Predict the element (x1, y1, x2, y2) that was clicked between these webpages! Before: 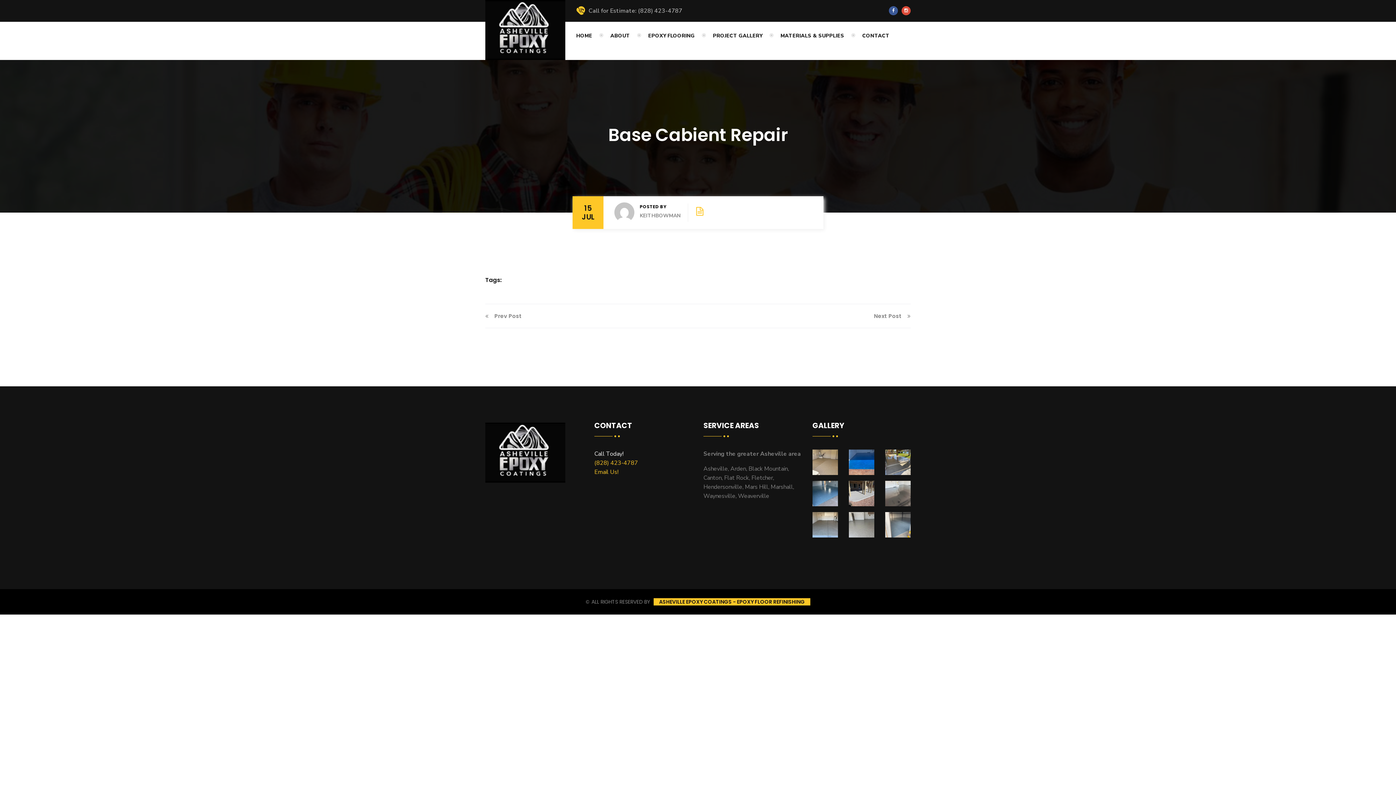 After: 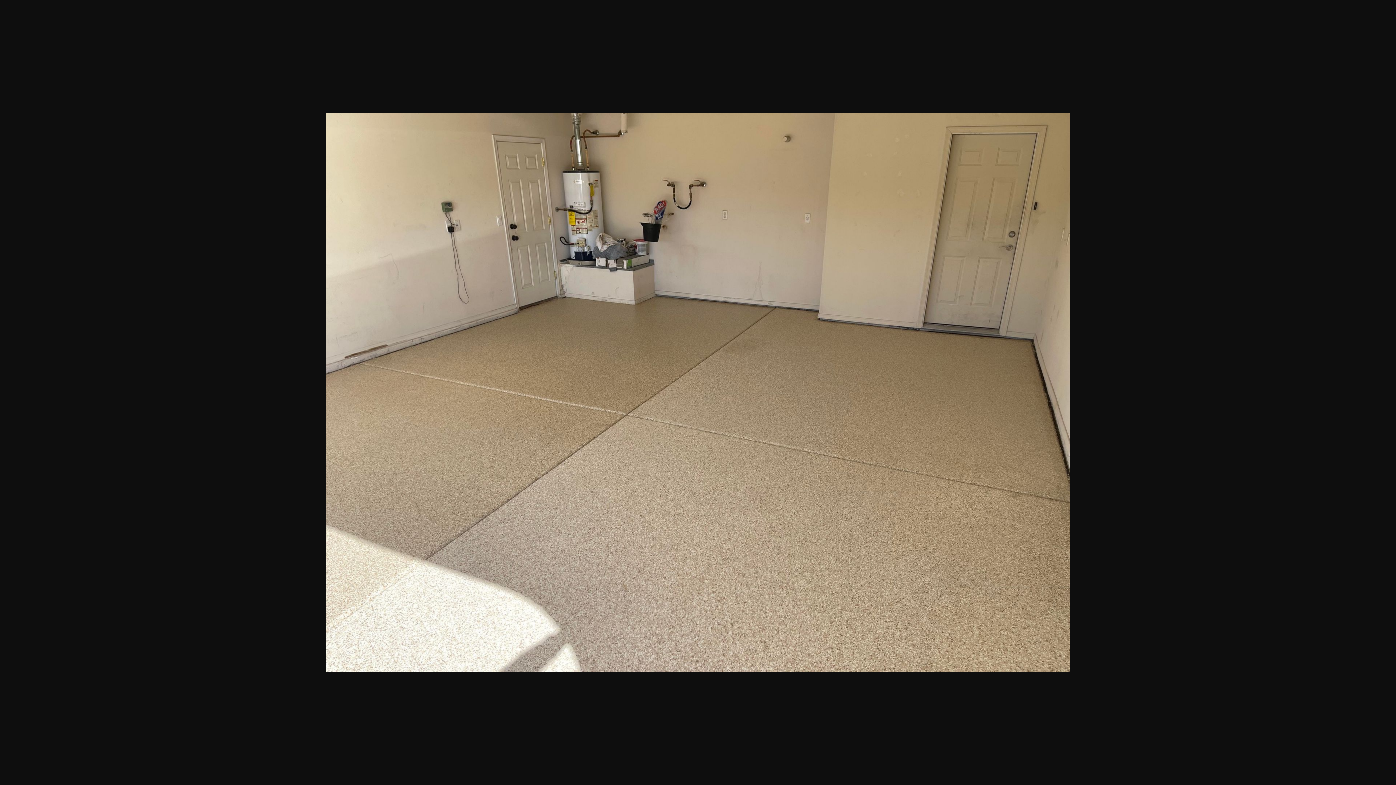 Action: bbox: (812, 458, 838, 466)